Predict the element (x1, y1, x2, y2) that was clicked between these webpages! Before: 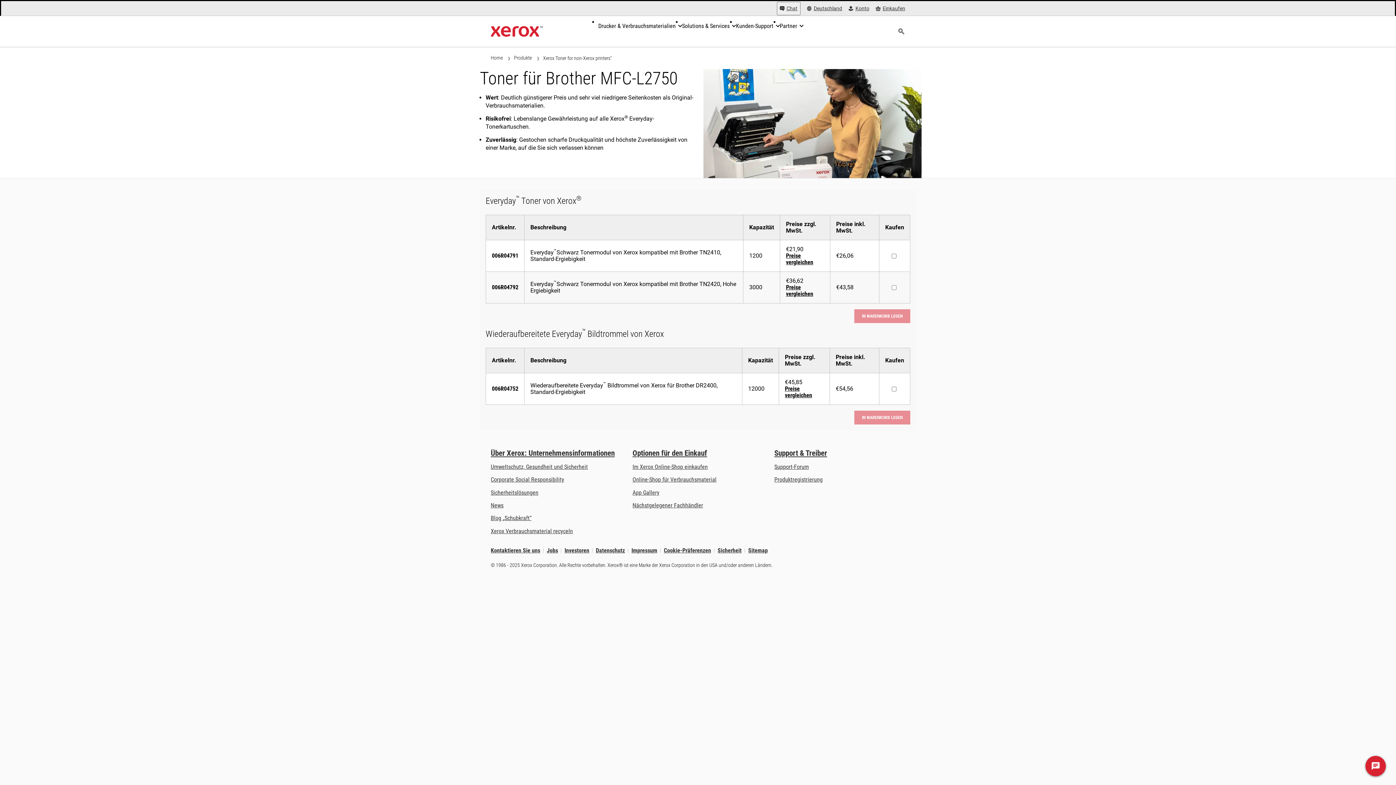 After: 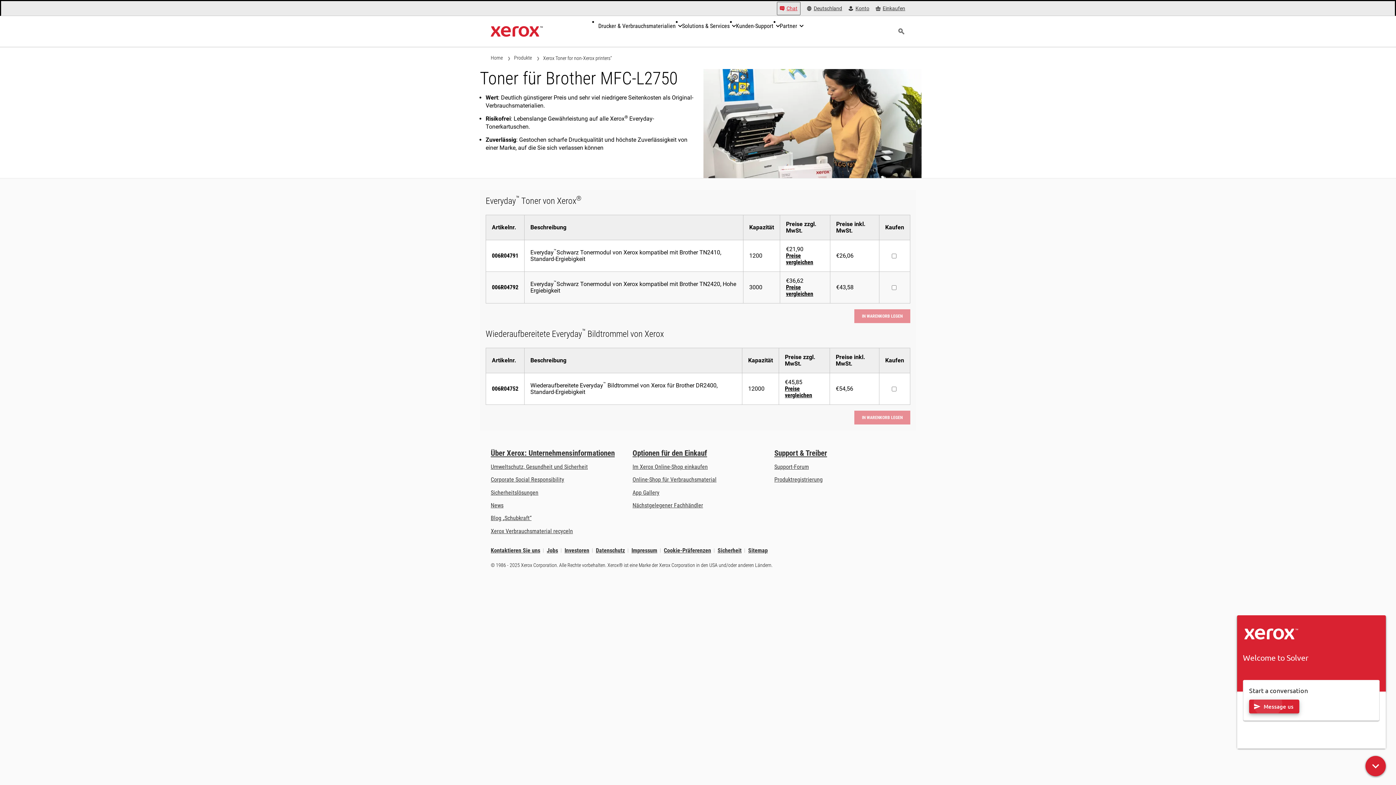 Action: label: Chat - Chat online with a live expert bbox: (777, 1, 800, 15)